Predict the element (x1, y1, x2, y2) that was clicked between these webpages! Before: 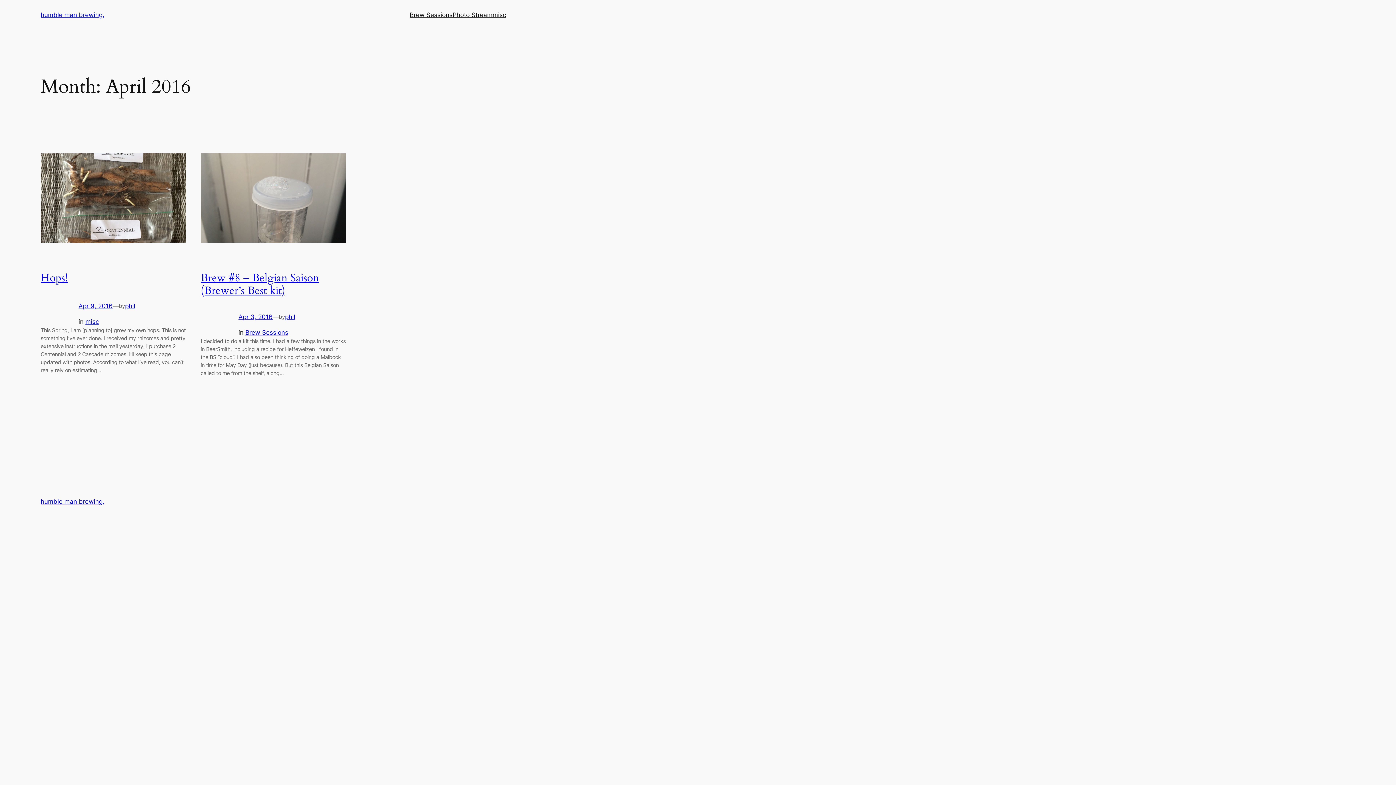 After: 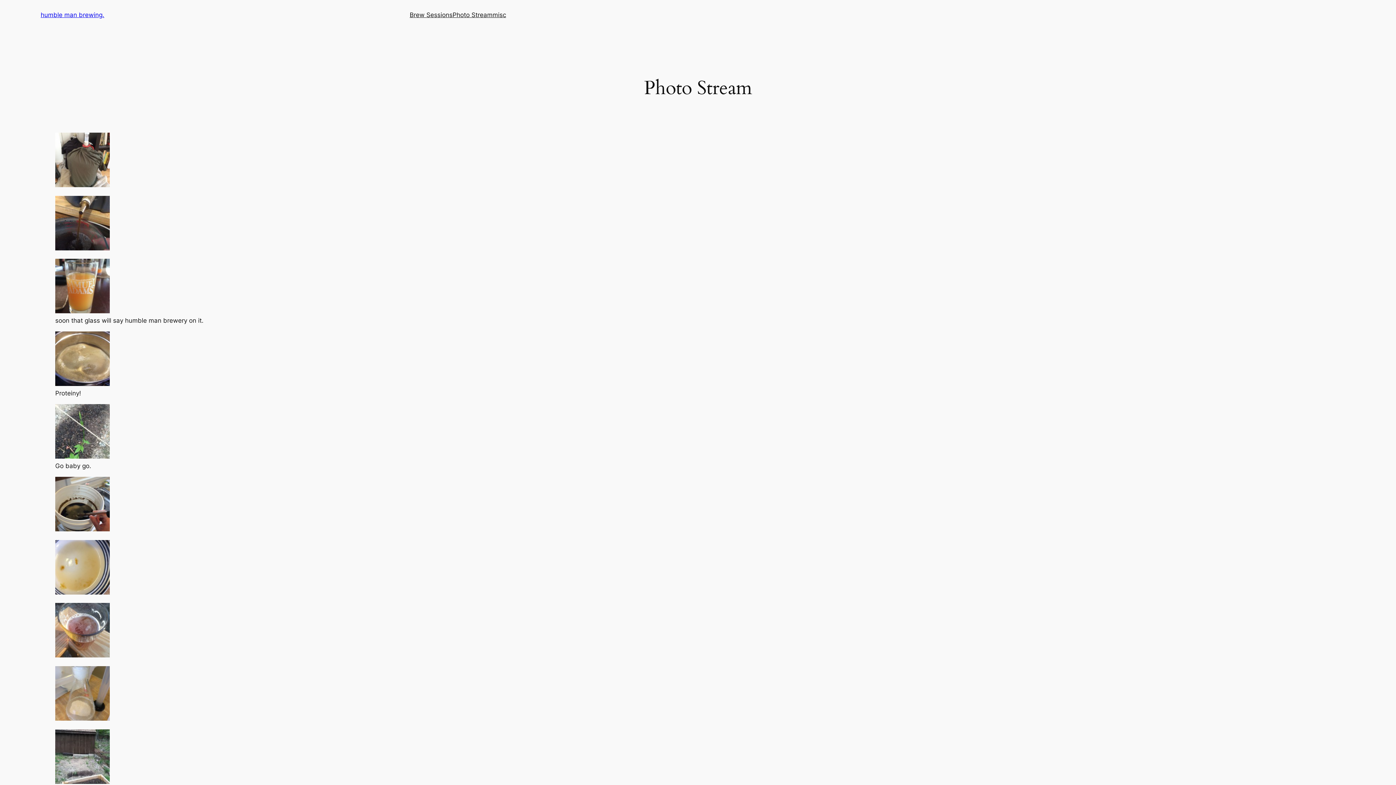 Action: label: Photo Stream bbox: (452, 10, 492, 19)